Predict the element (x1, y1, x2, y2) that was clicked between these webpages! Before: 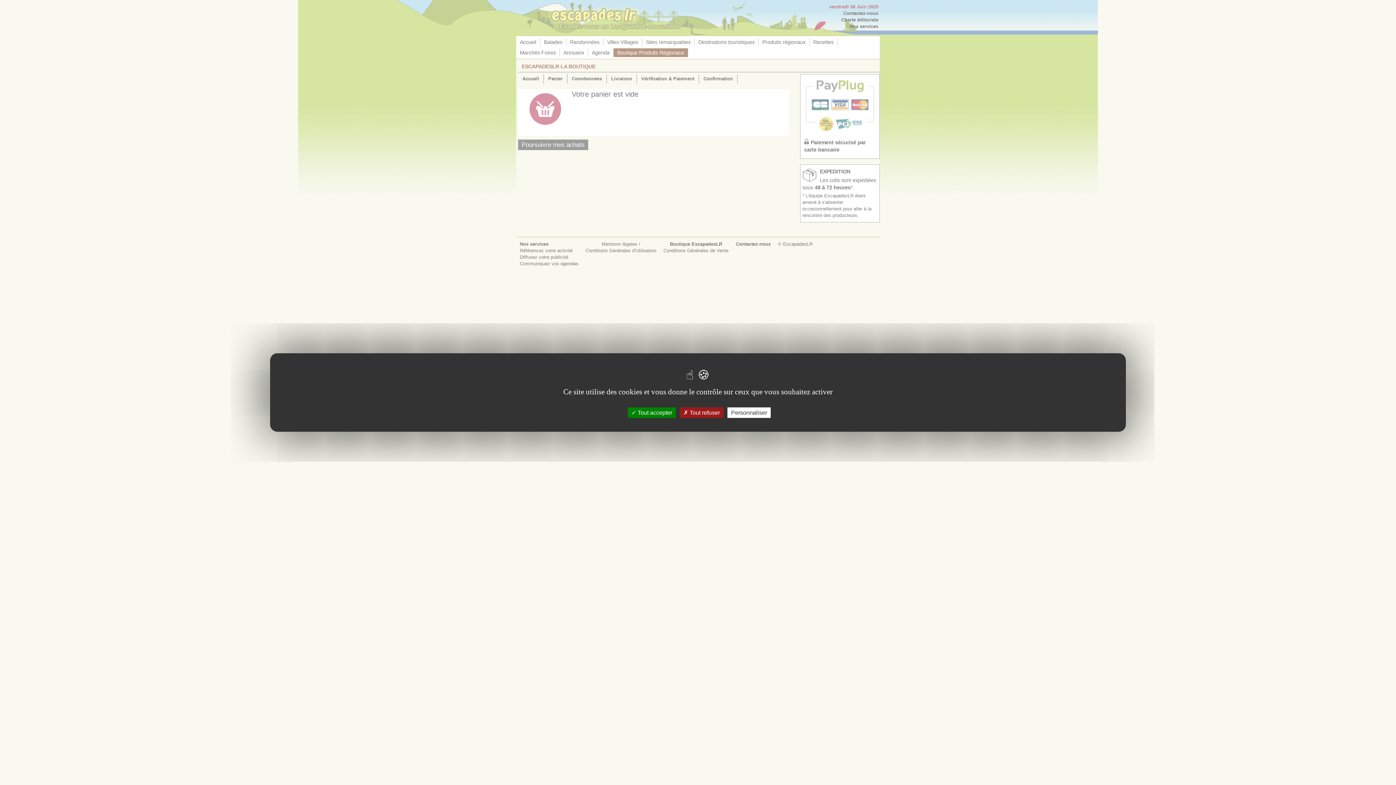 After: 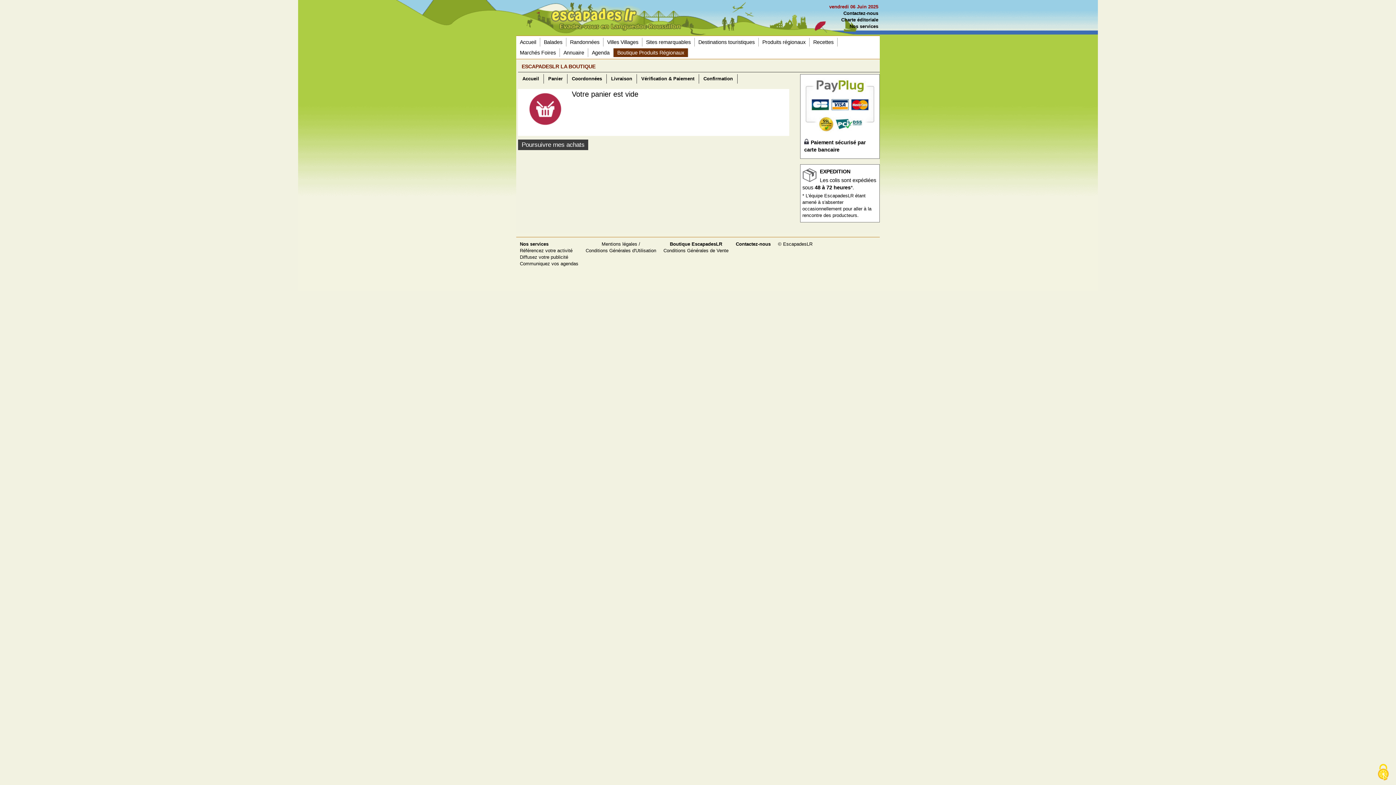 Action: bbox: (628, 407, 676, 418) label:  Tout accepter